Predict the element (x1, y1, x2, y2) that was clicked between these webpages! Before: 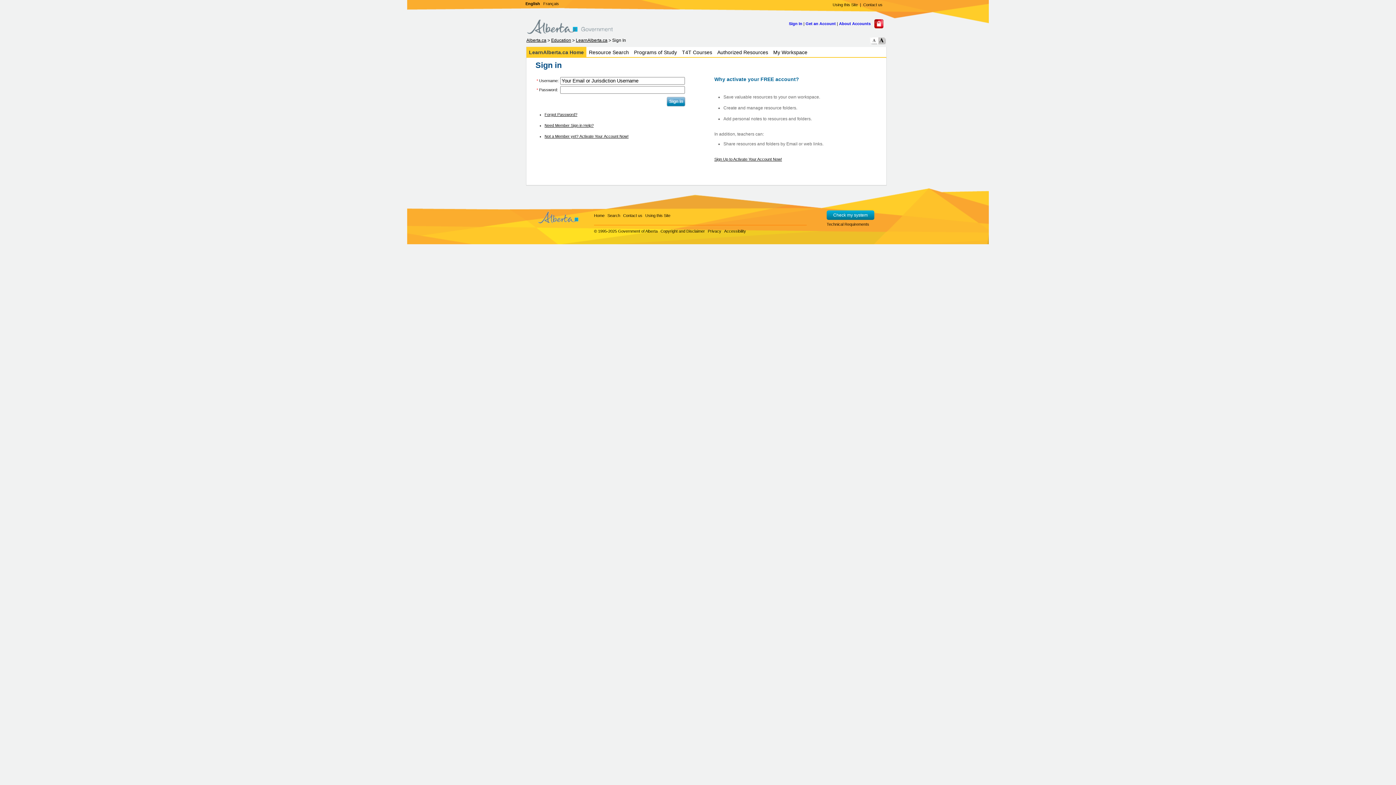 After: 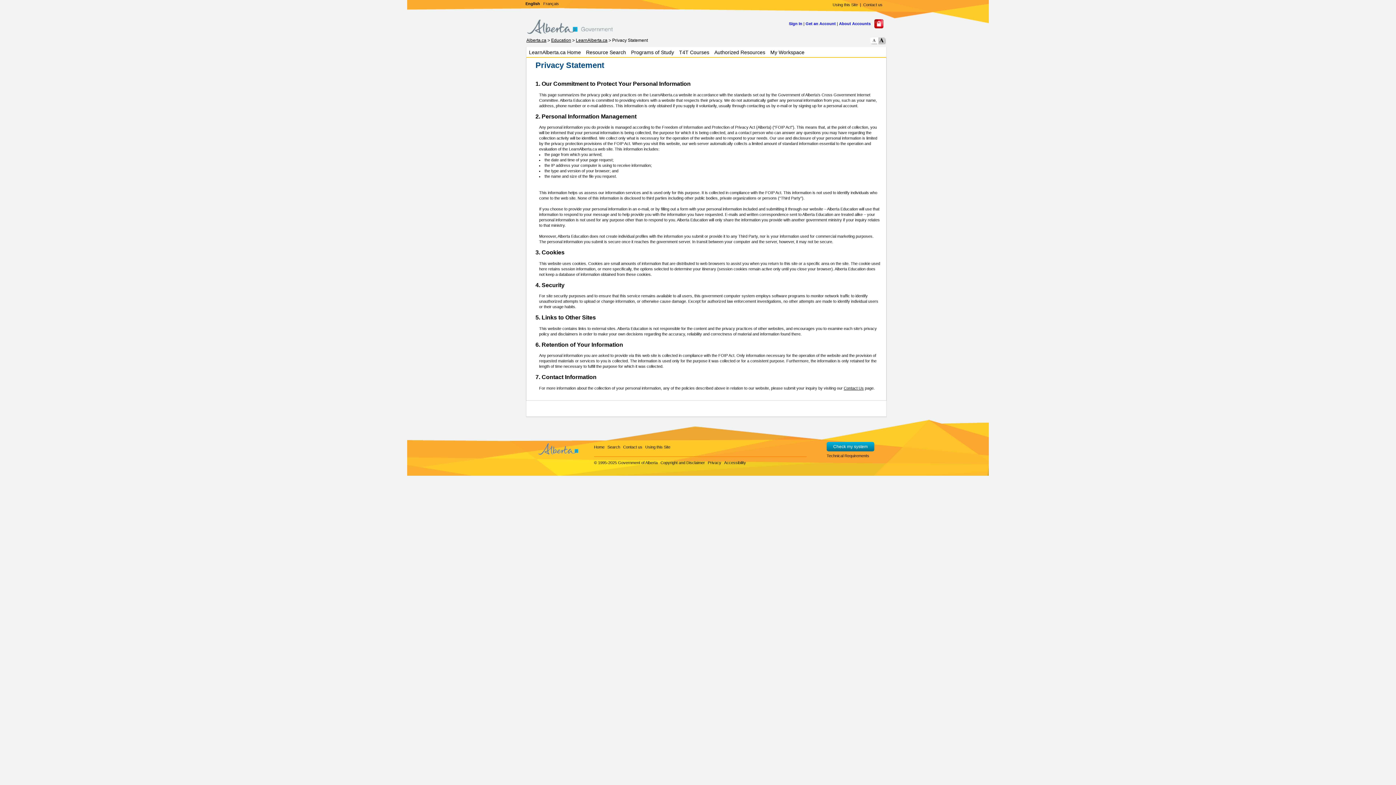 Action: bbox: (708, 229, 721, 233) label: Privacy